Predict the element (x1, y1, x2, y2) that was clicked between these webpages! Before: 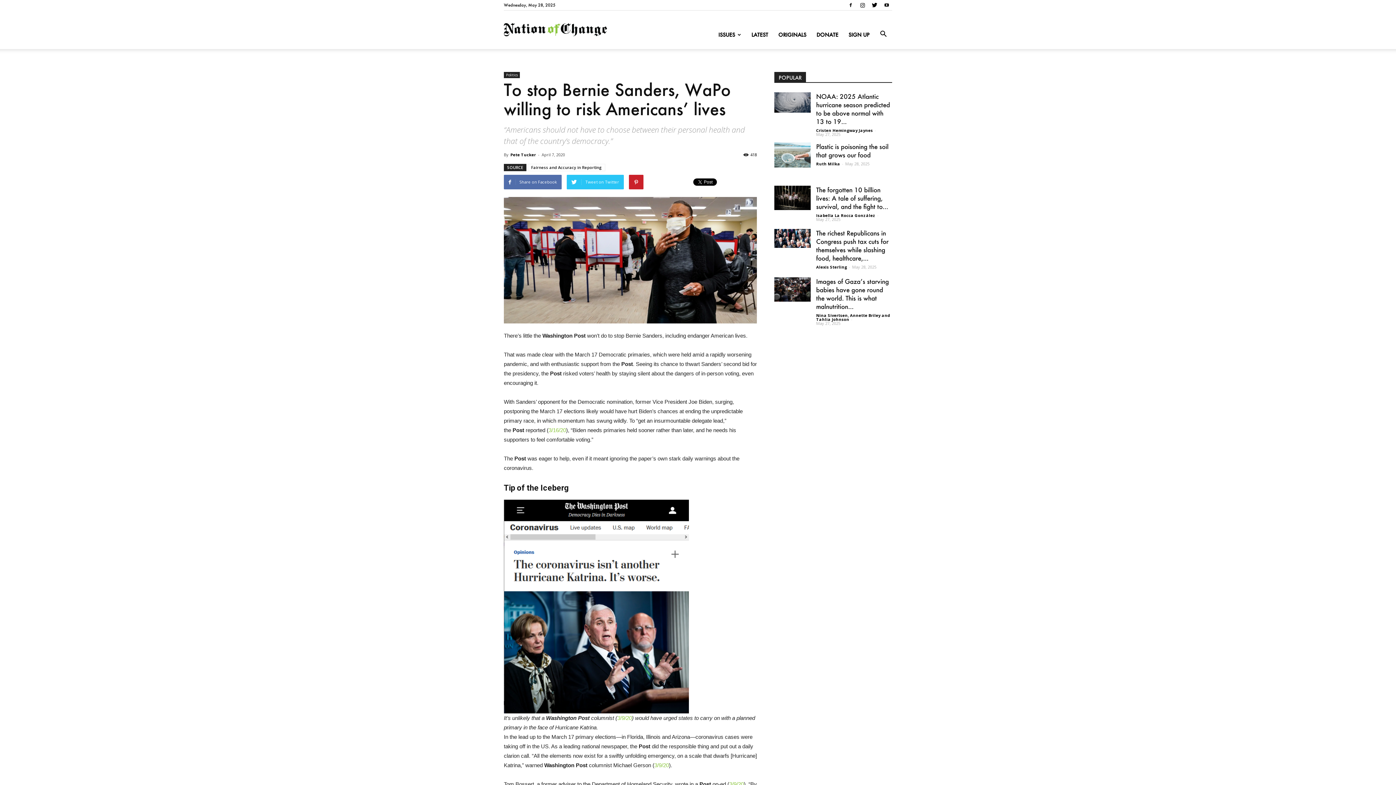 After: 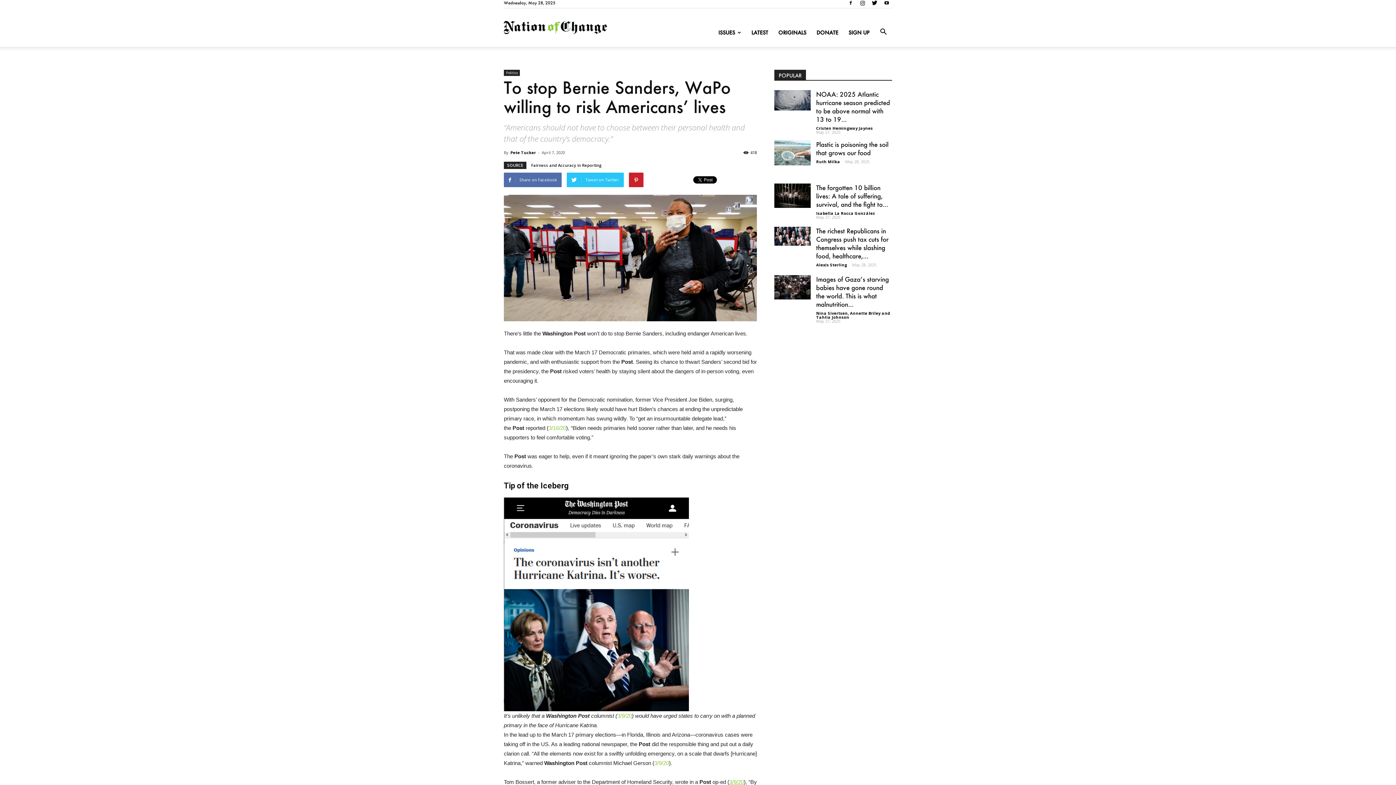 Action: label:  (opens in a new tab) bbox: (729, 781, 744, 787)